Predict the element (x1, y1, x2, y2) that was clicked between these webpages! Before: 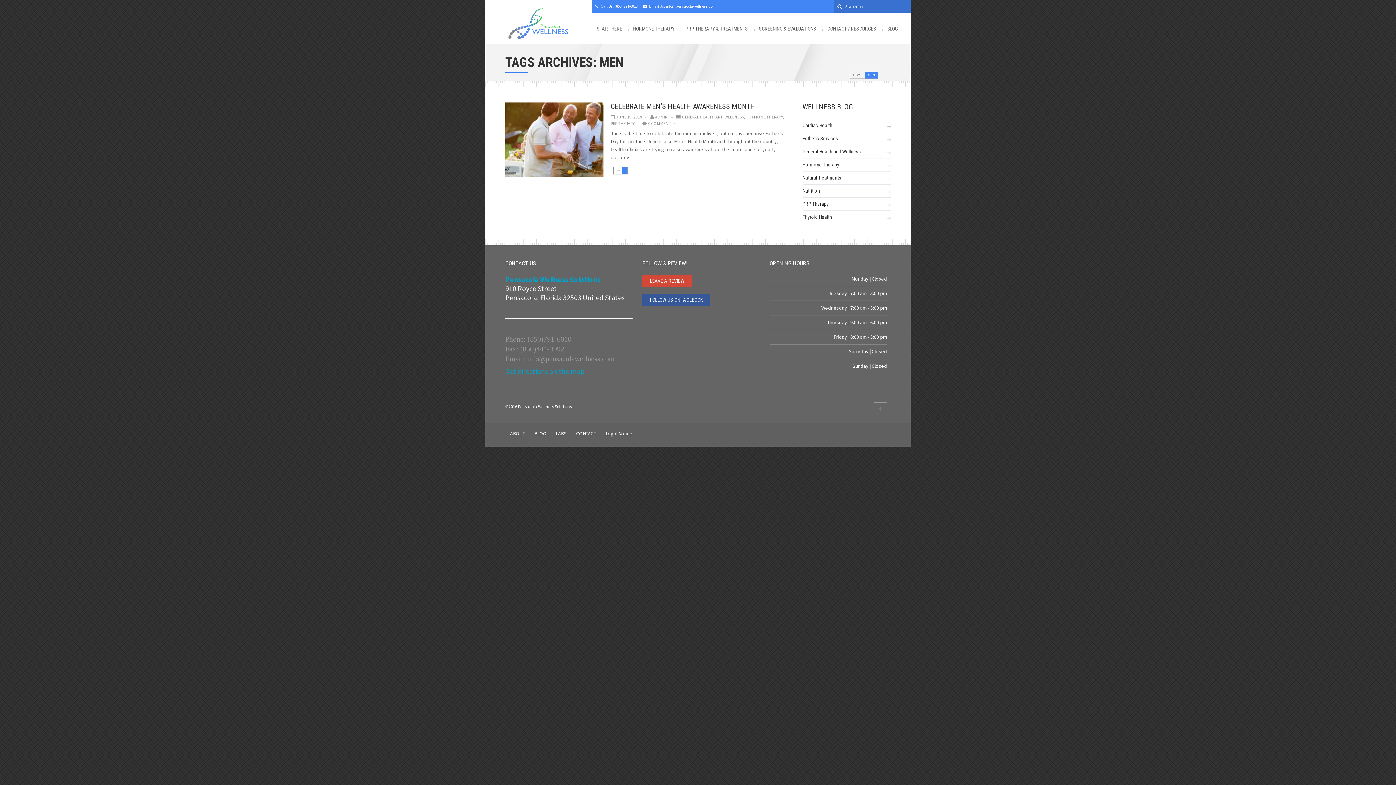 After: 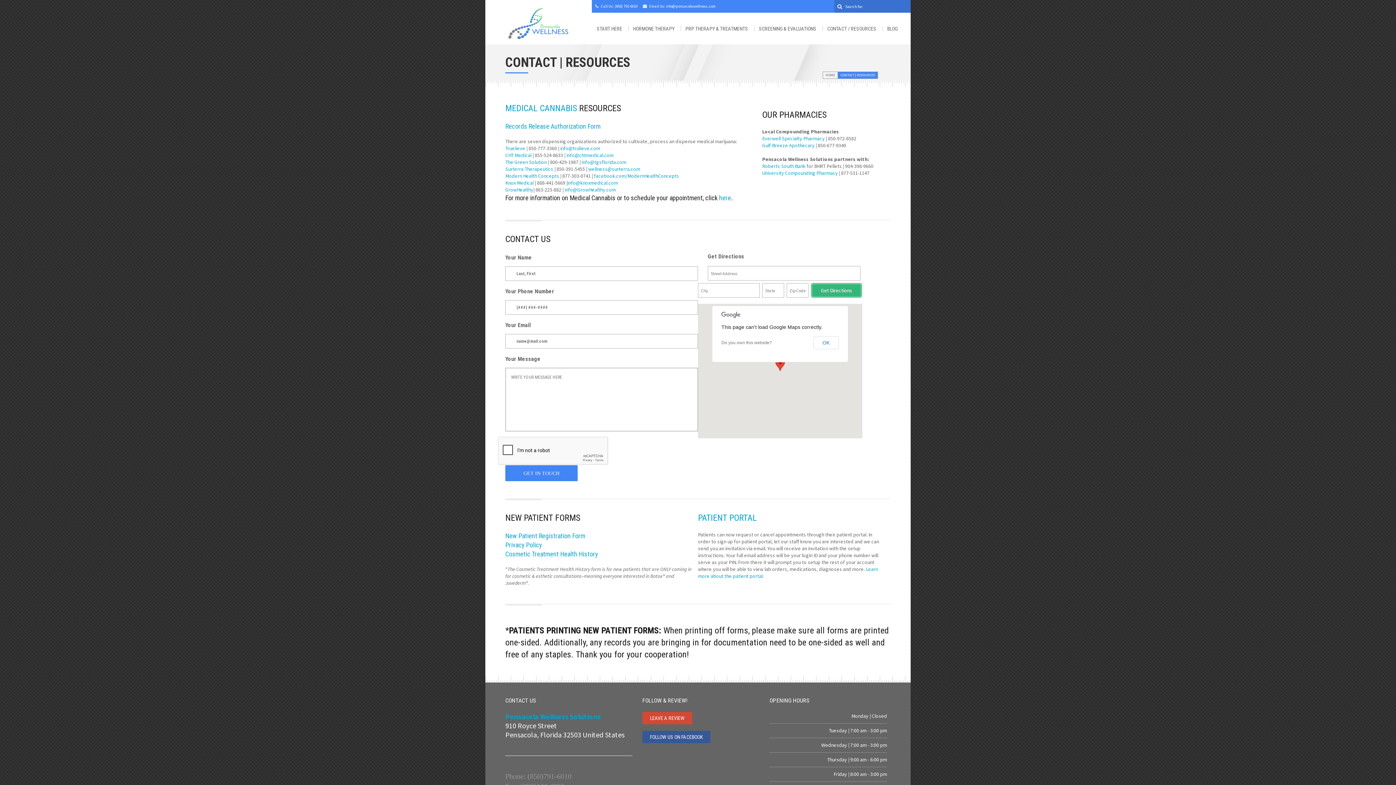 Action: bbox: (505, 366, 585, 376) label: Get directions on the map